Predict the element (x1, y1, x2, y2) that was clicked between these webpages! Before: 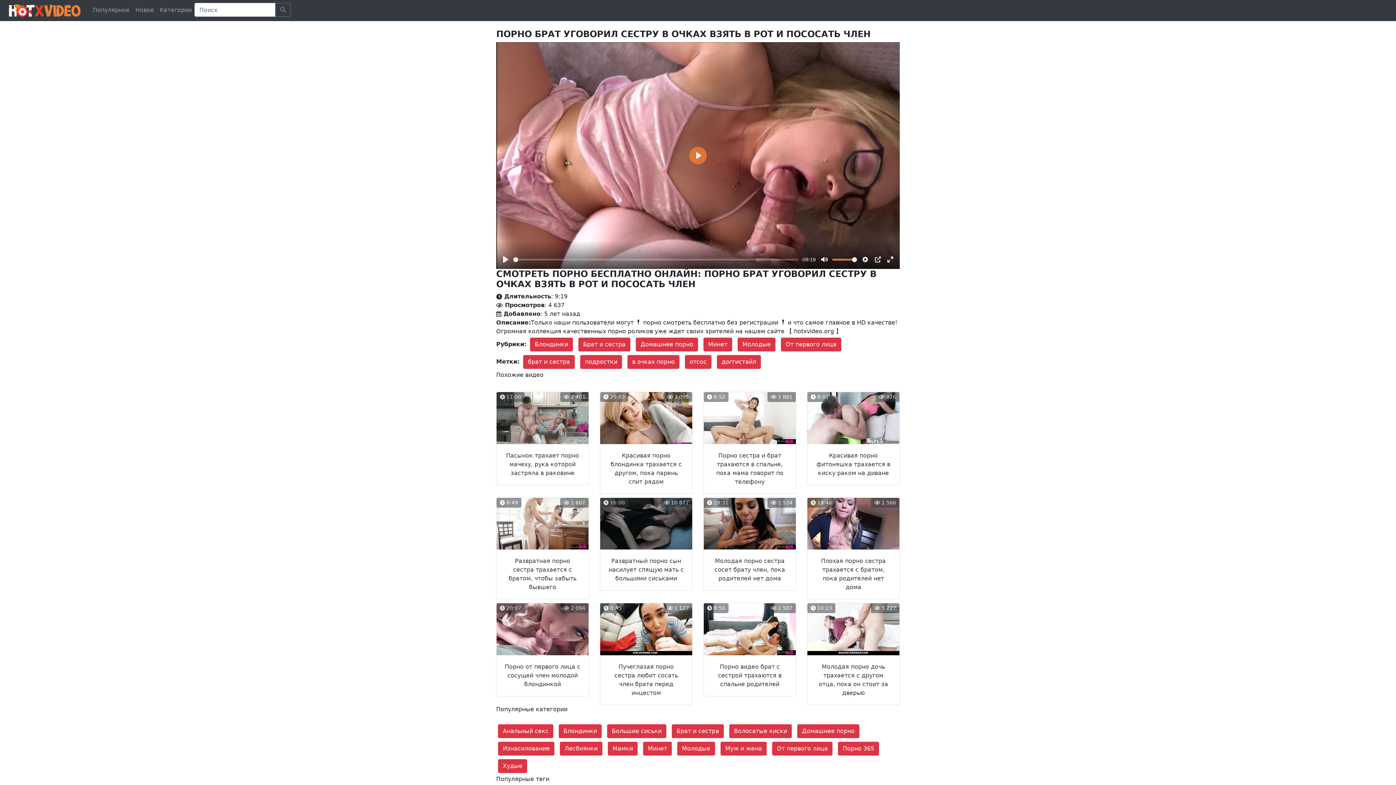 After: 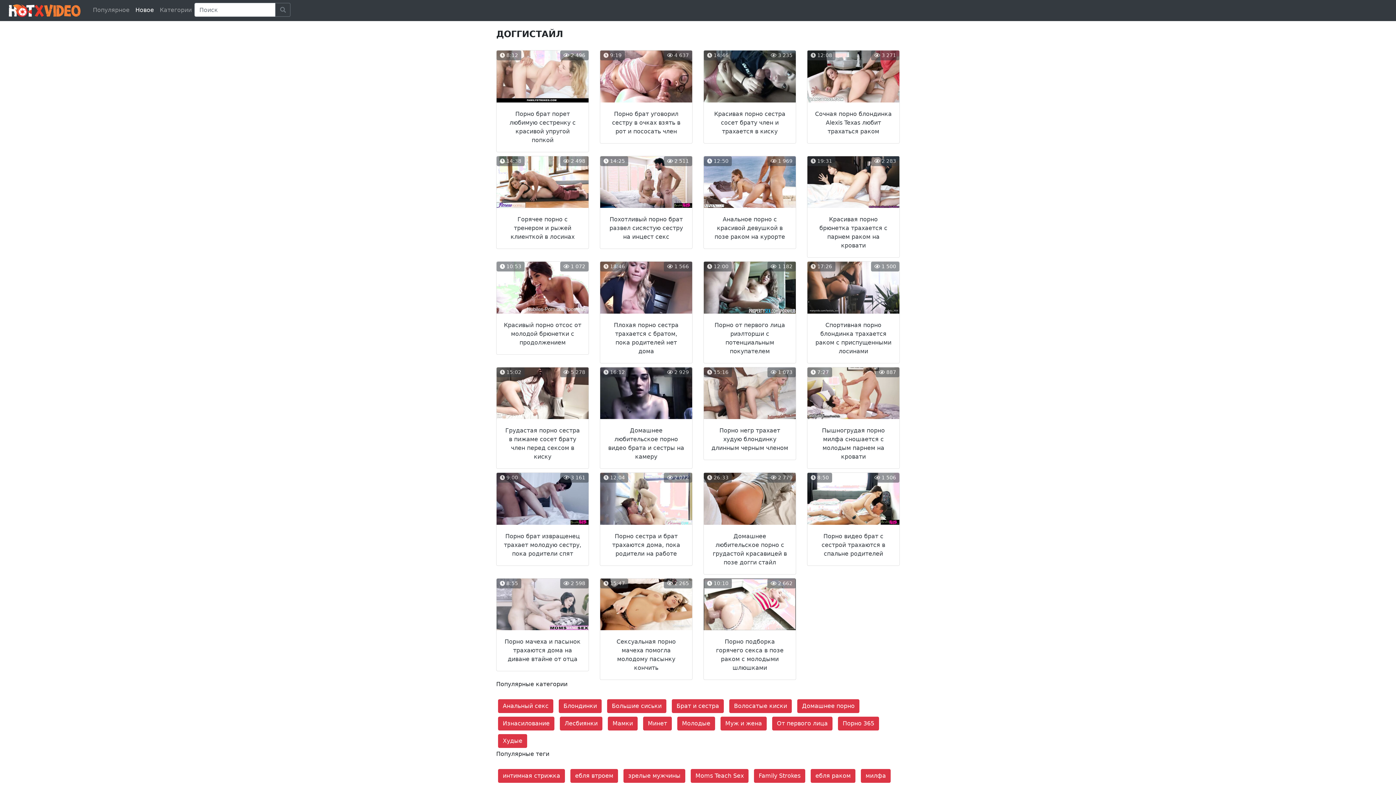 Action: bbox: (717, 355, 761, 369) label: доггистайл